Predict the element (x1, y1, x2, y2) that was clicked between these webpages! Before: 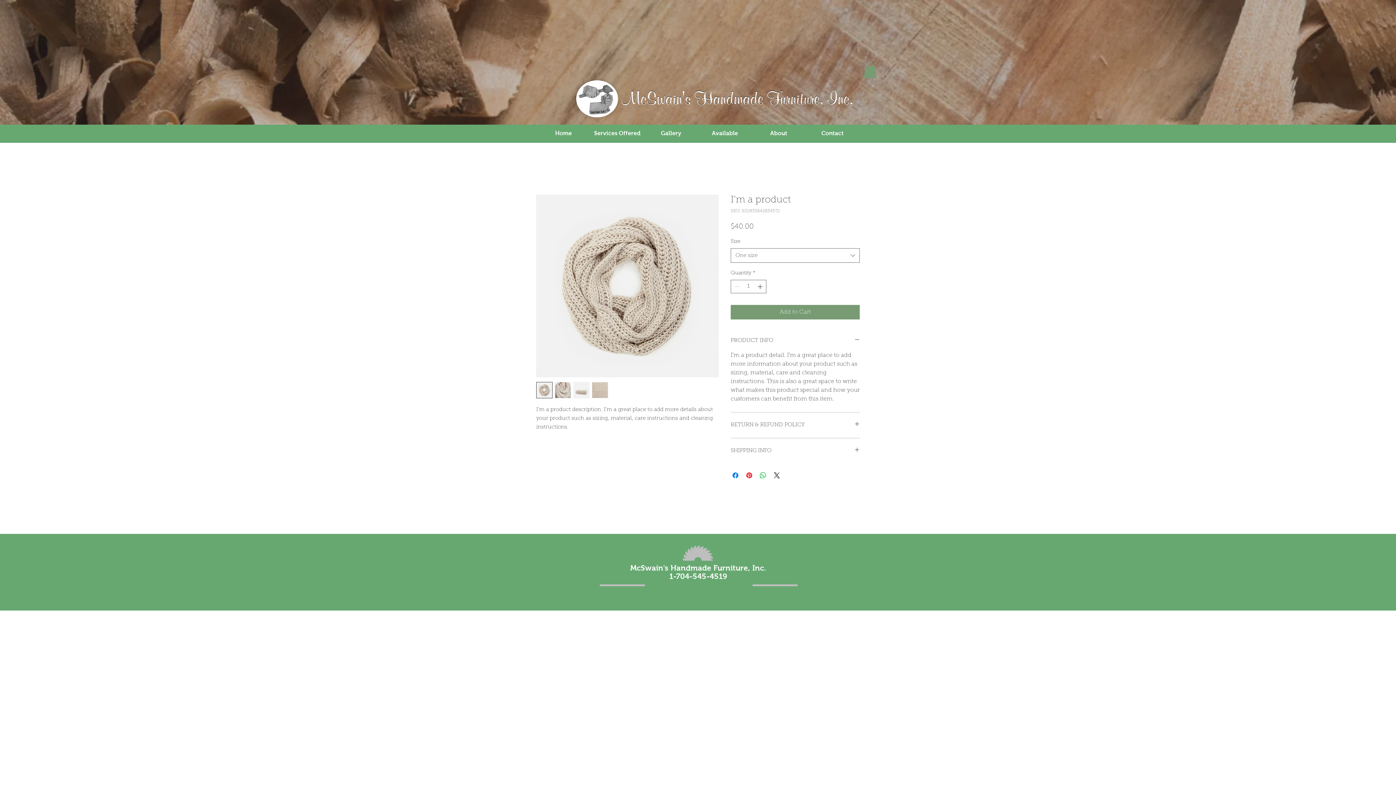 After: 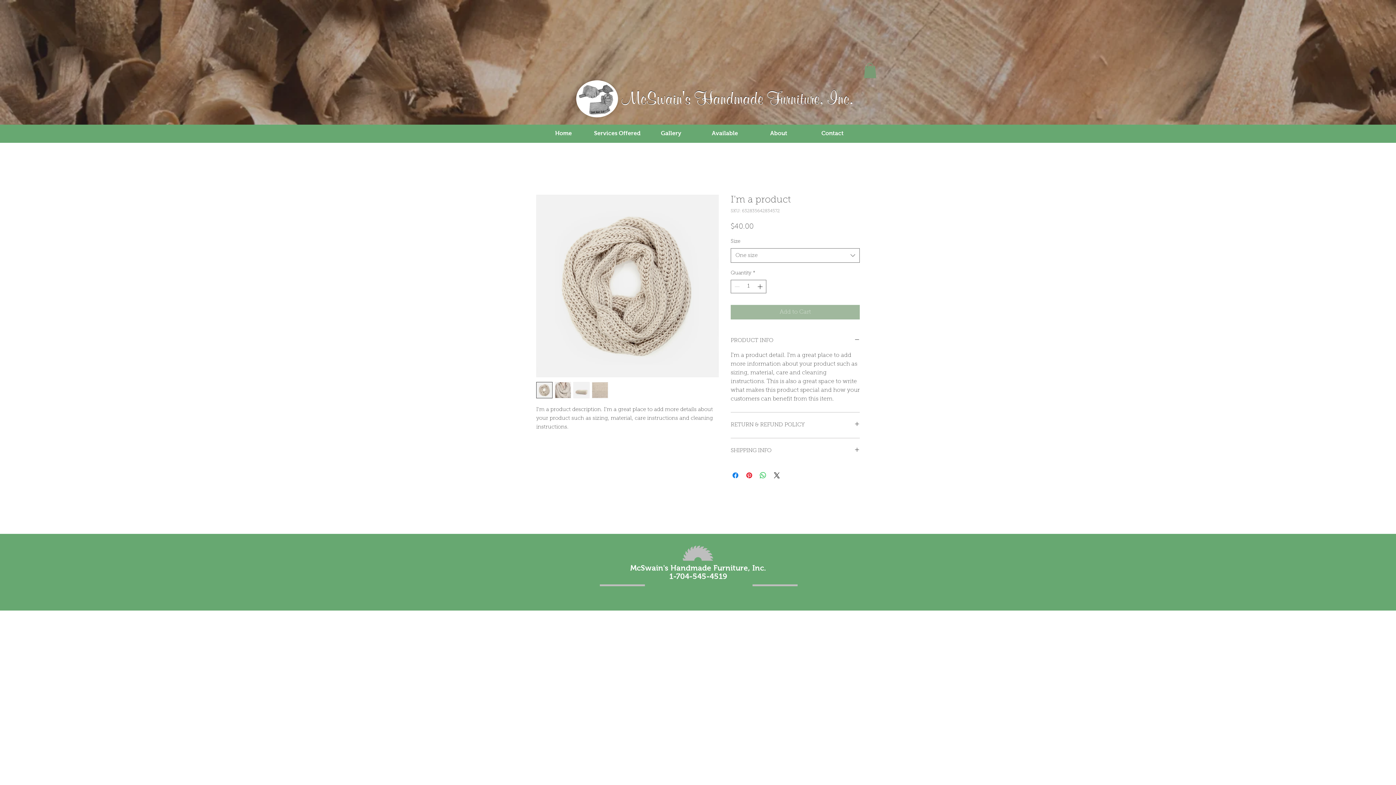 Action: bbox: (730, 305, 860, 319) label: Add to Cart